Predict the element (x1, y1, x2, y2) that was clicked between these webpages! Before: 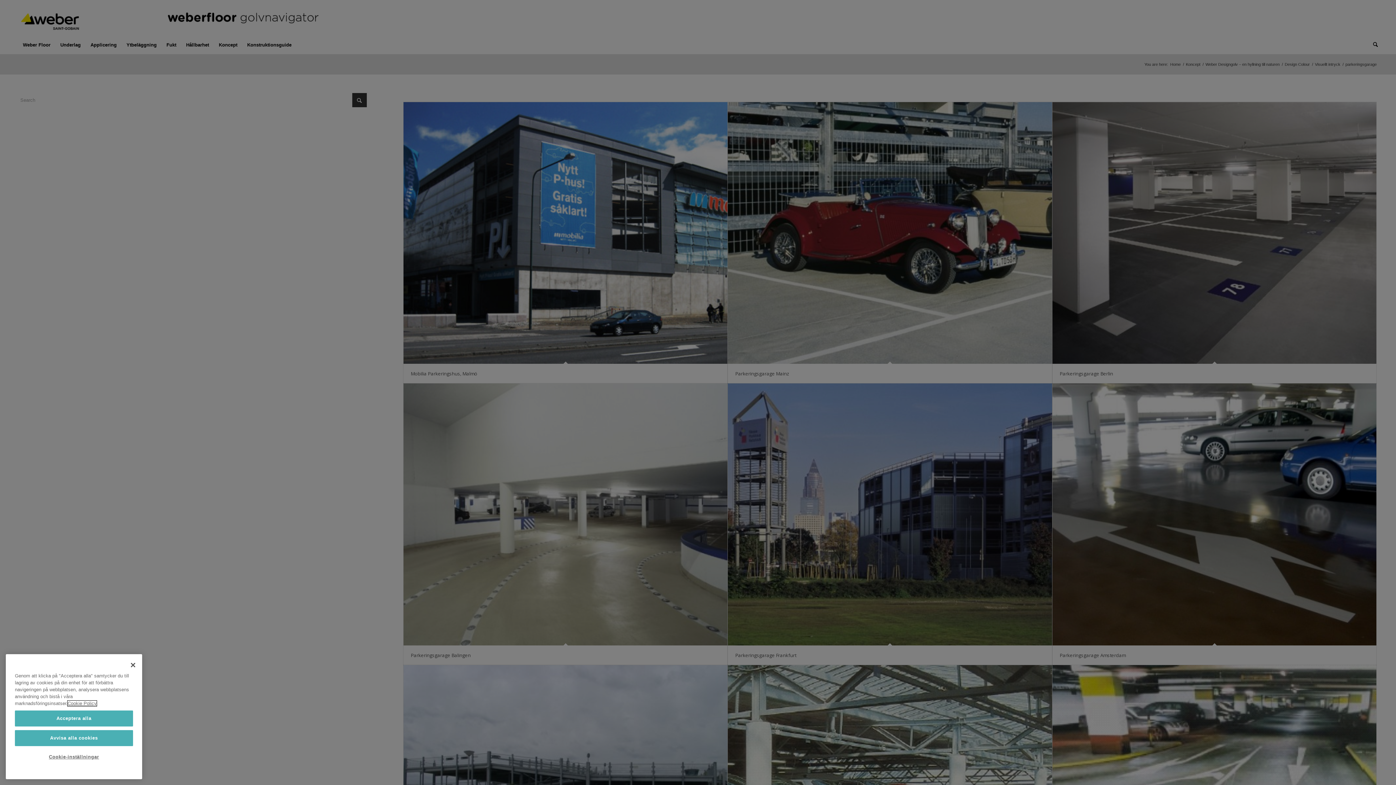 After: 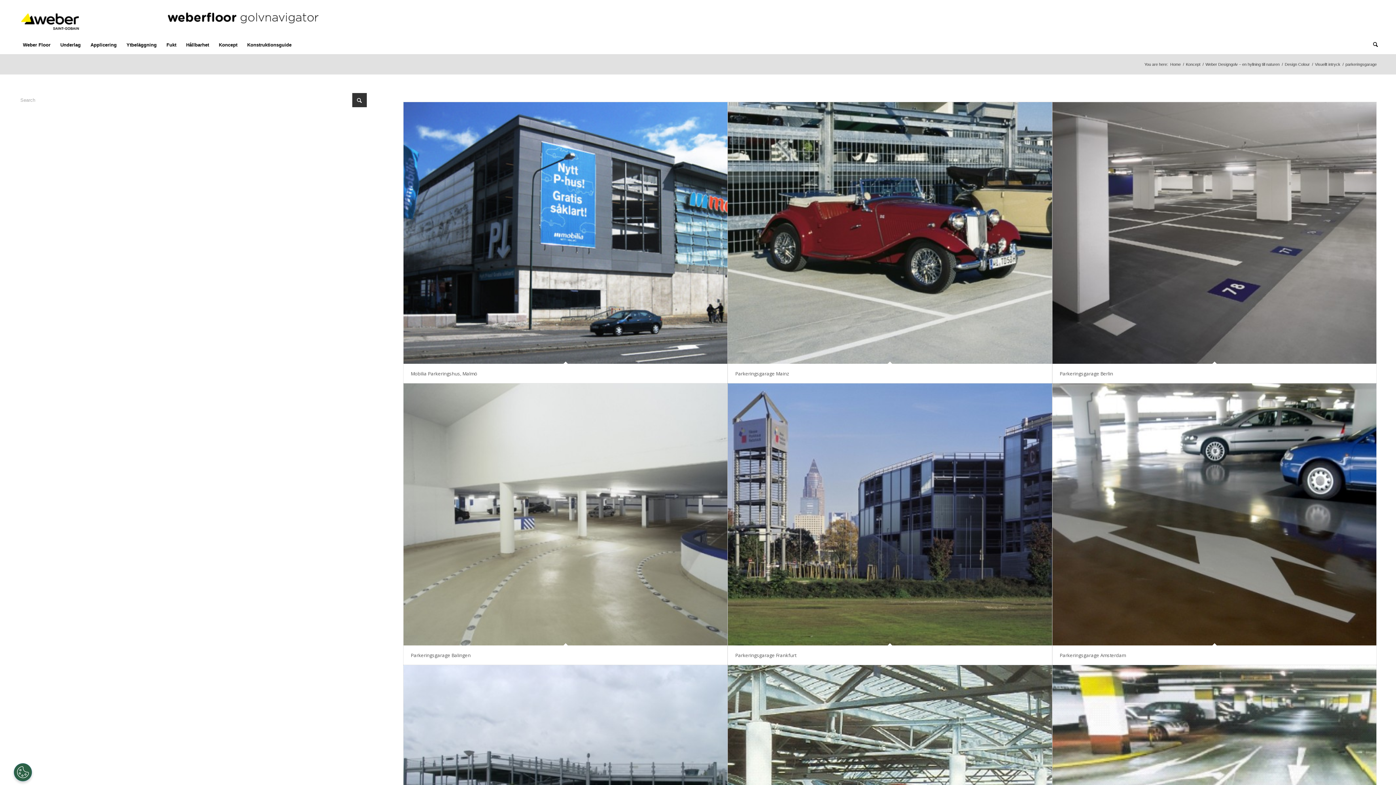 Action: bbox: (14, 710, 133, 726) label: Acceptera alla